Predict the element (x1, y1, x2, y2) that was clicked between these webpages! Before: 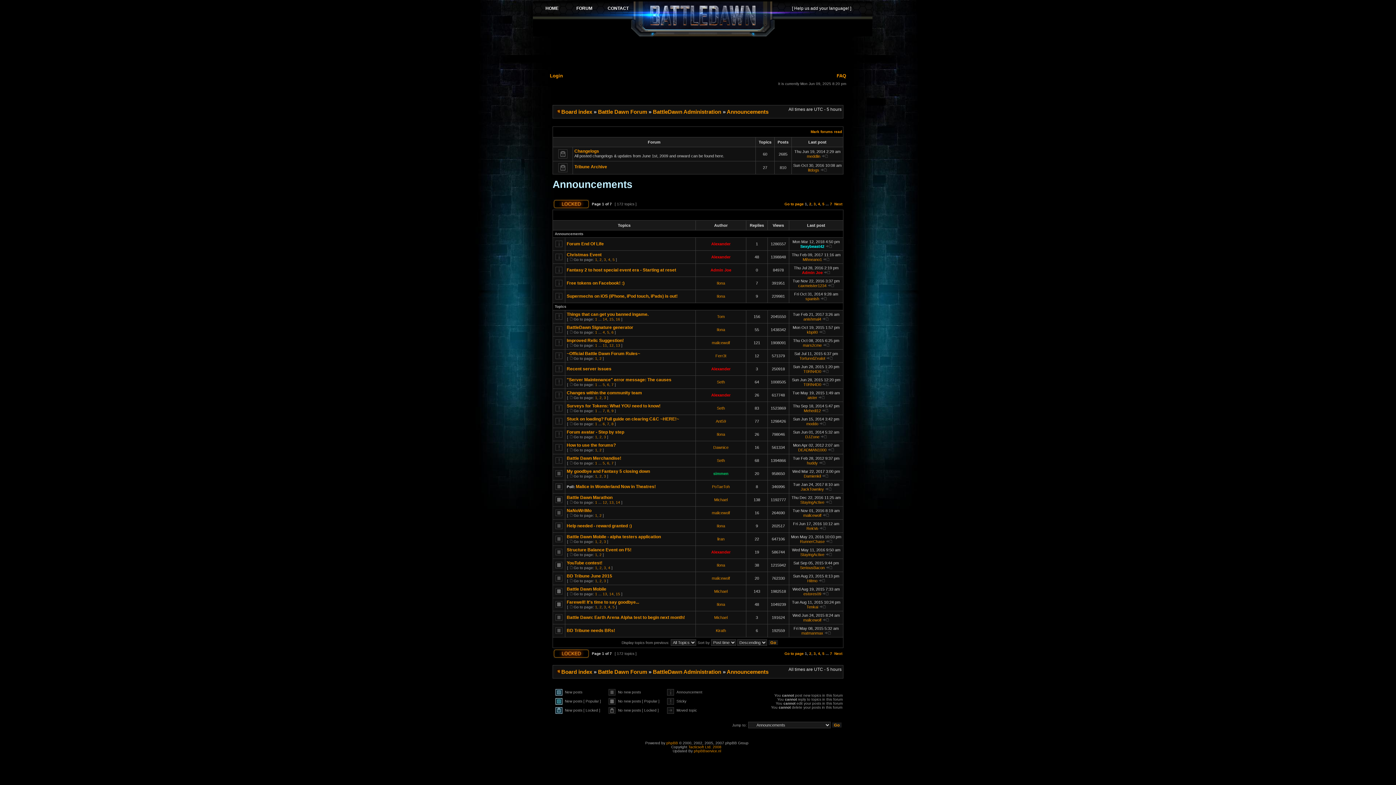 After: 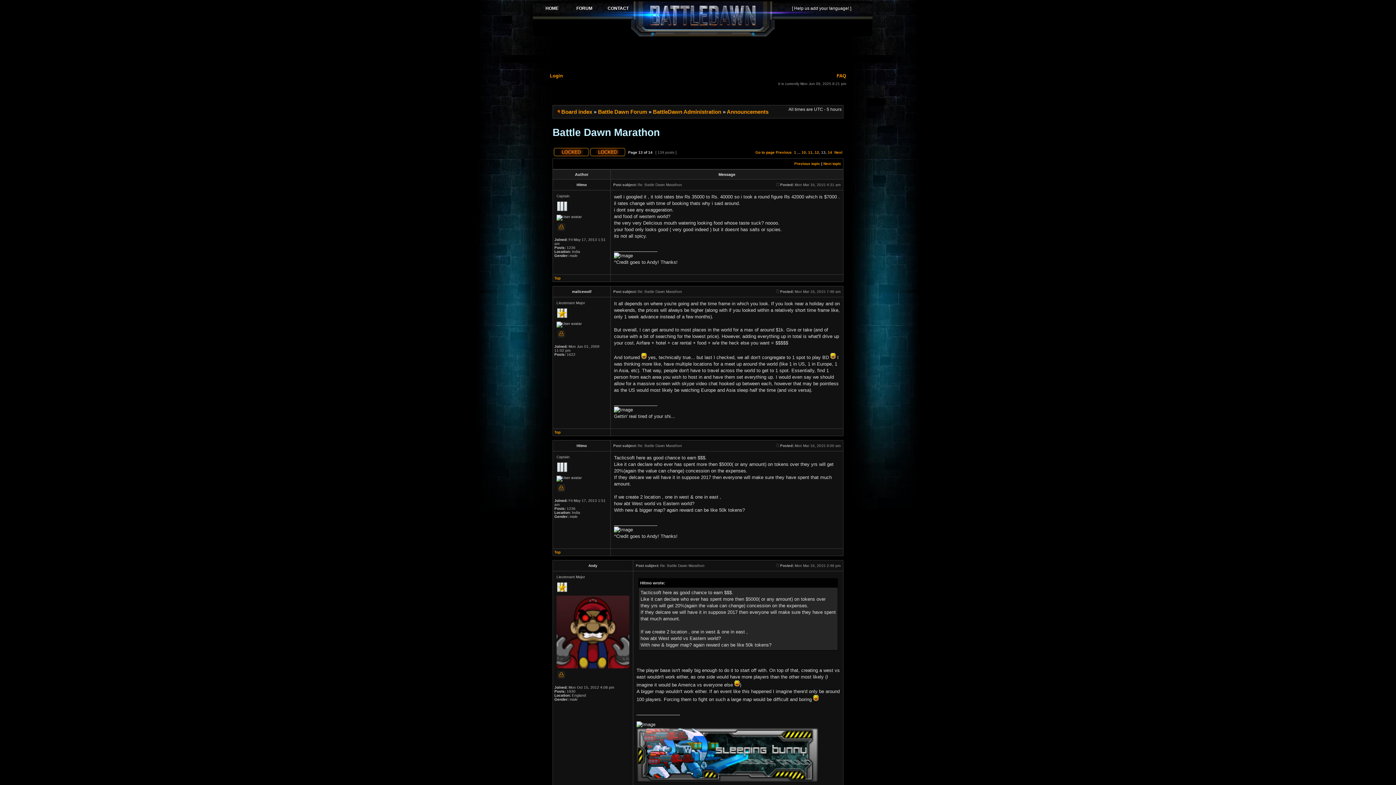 Action: bbox: (609, 500, 613, 504) label: 13